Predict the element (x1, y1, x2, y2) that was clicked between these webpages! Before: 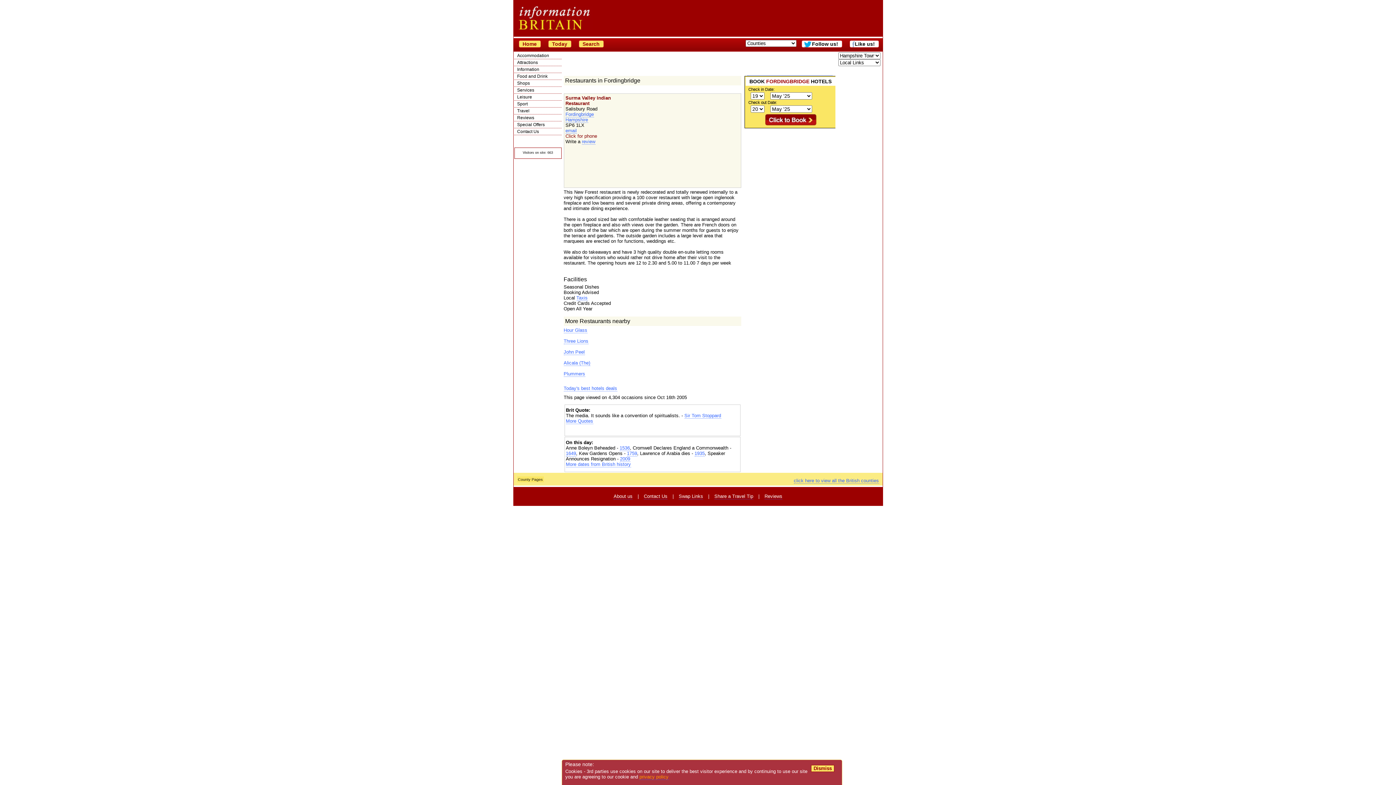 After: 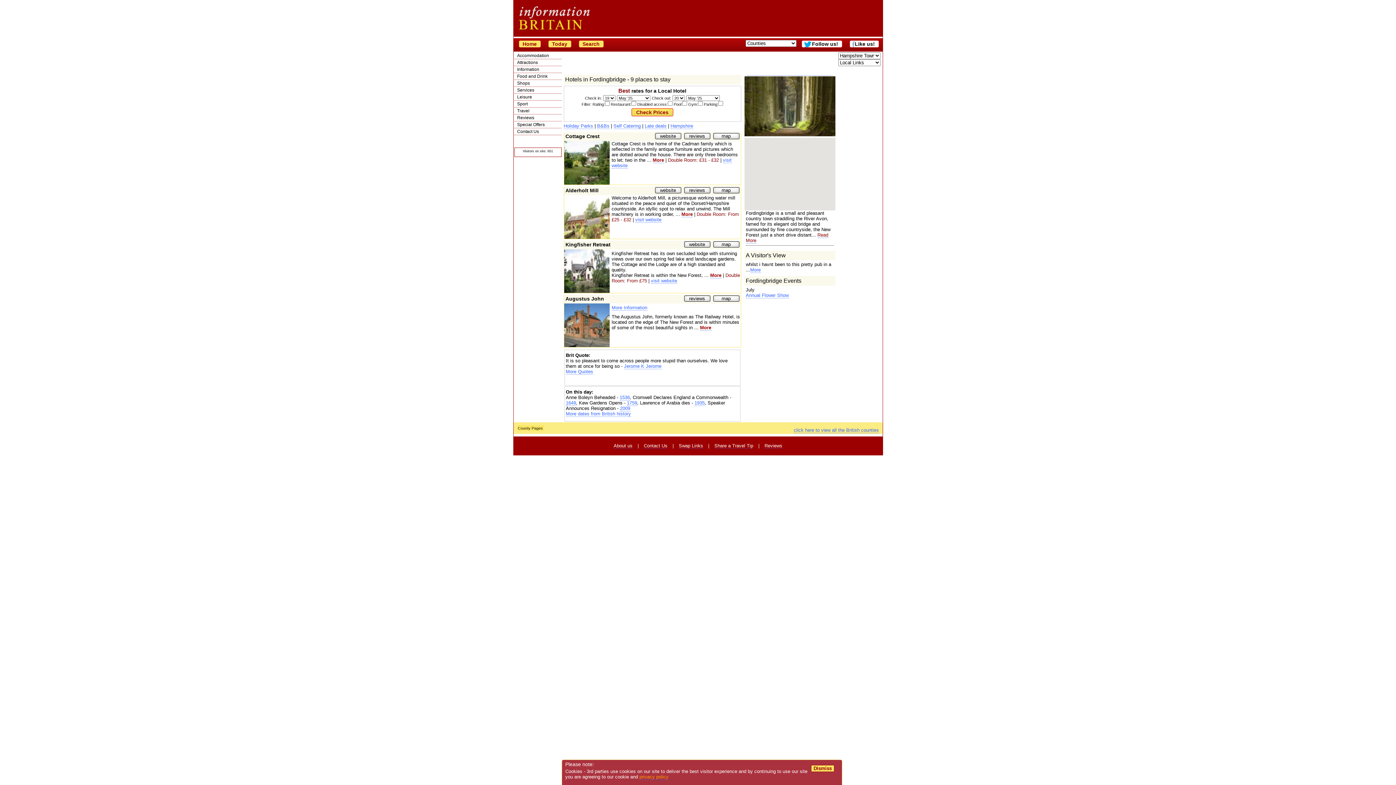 Action: label: Fordingbridge bbox: (565, 111, 594, 117)